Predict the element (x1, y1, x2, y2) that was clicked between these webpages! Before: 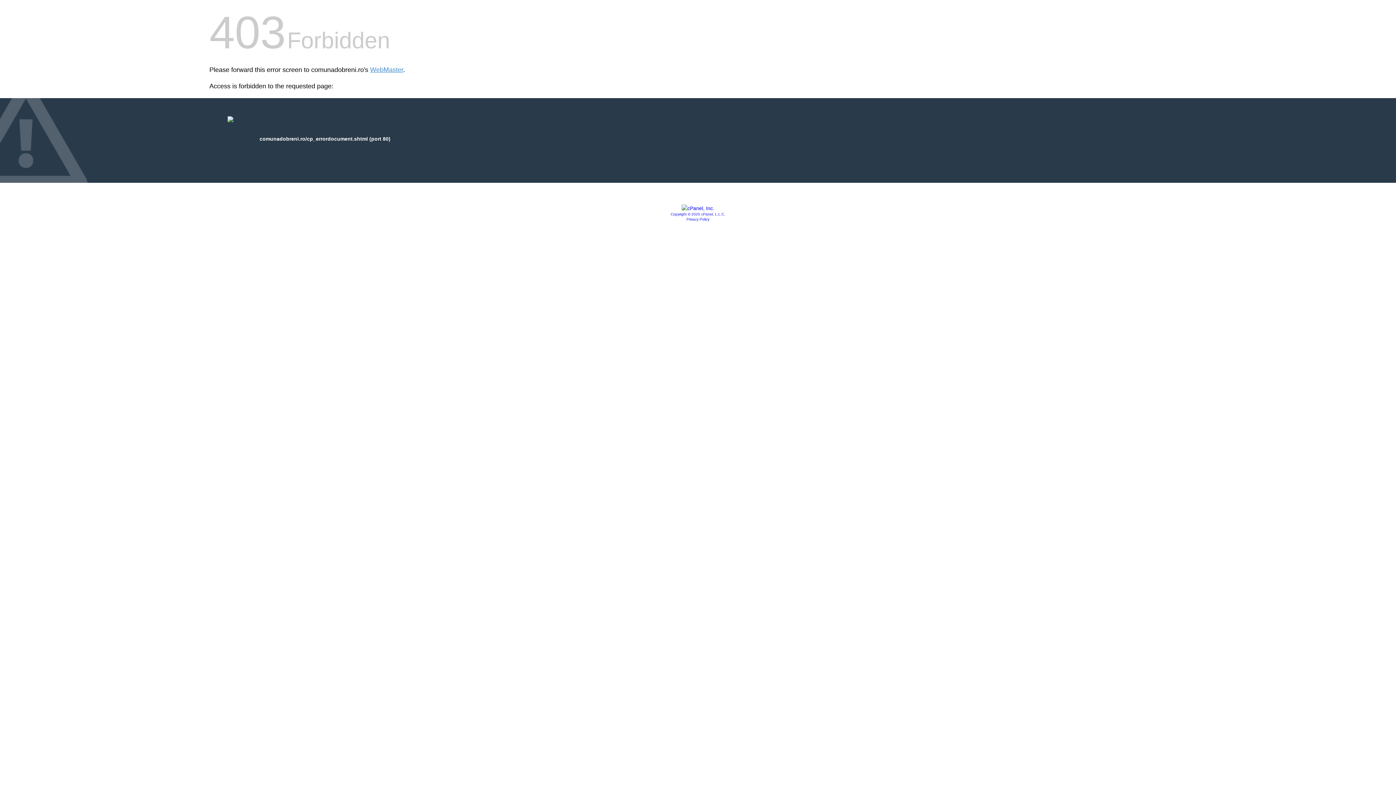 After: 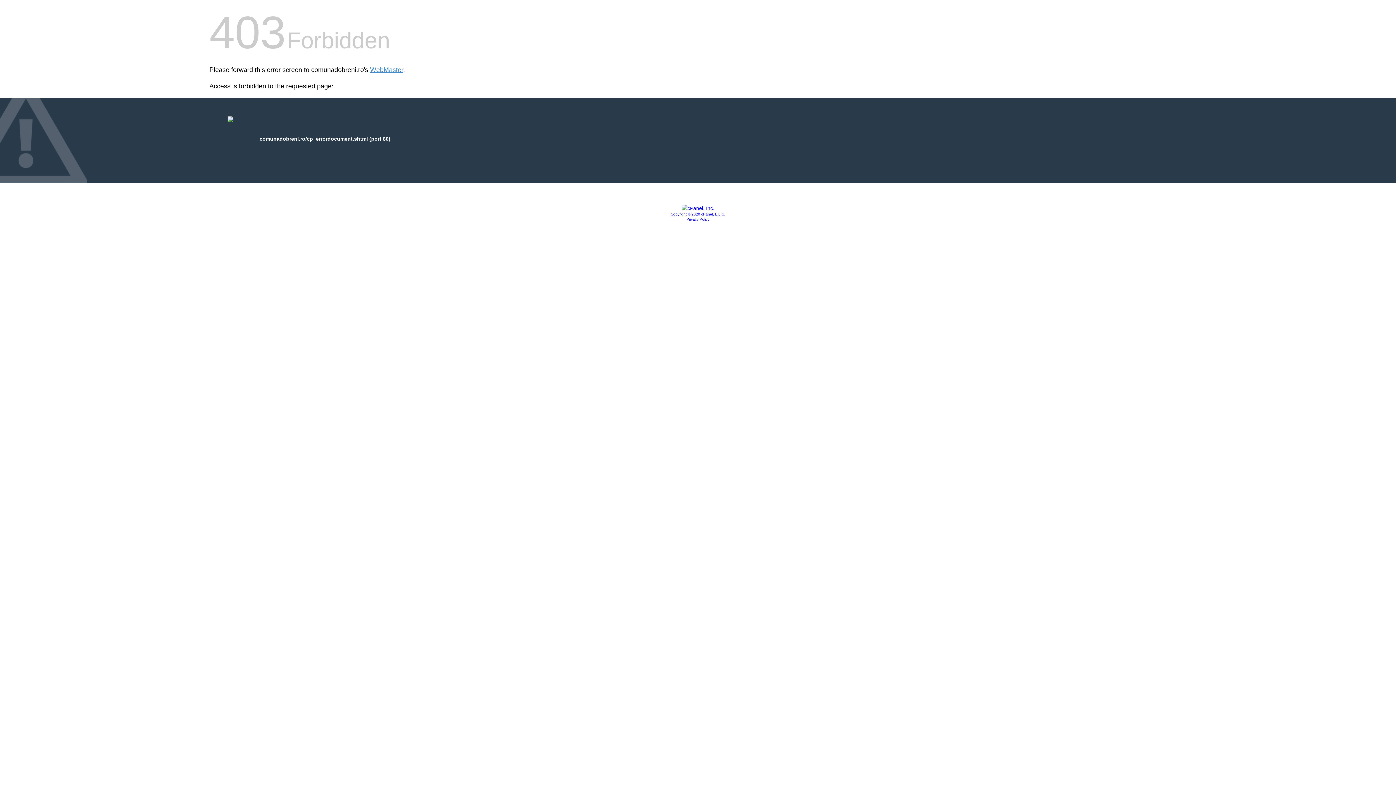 Action: bbox: (686, 217, 709, 221) label: Privacy Policy